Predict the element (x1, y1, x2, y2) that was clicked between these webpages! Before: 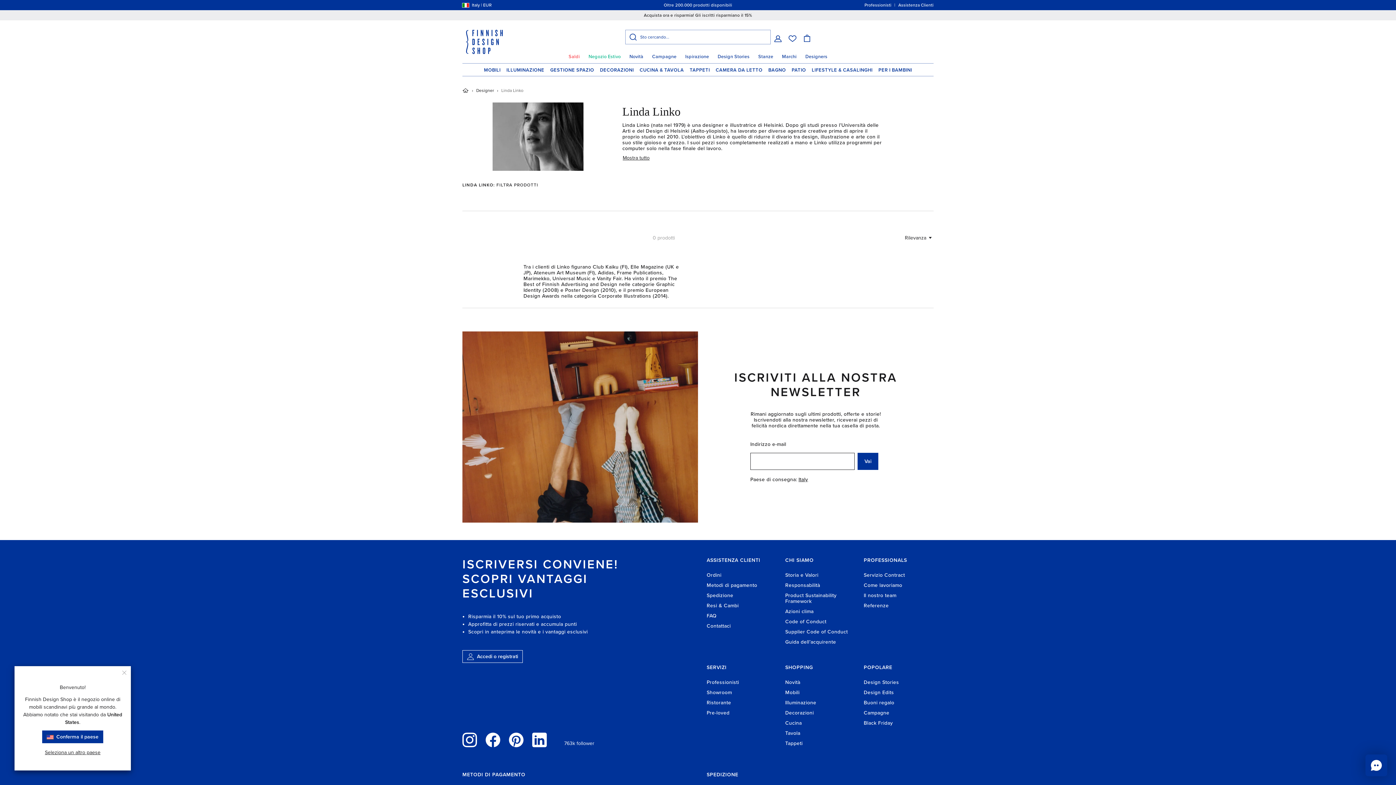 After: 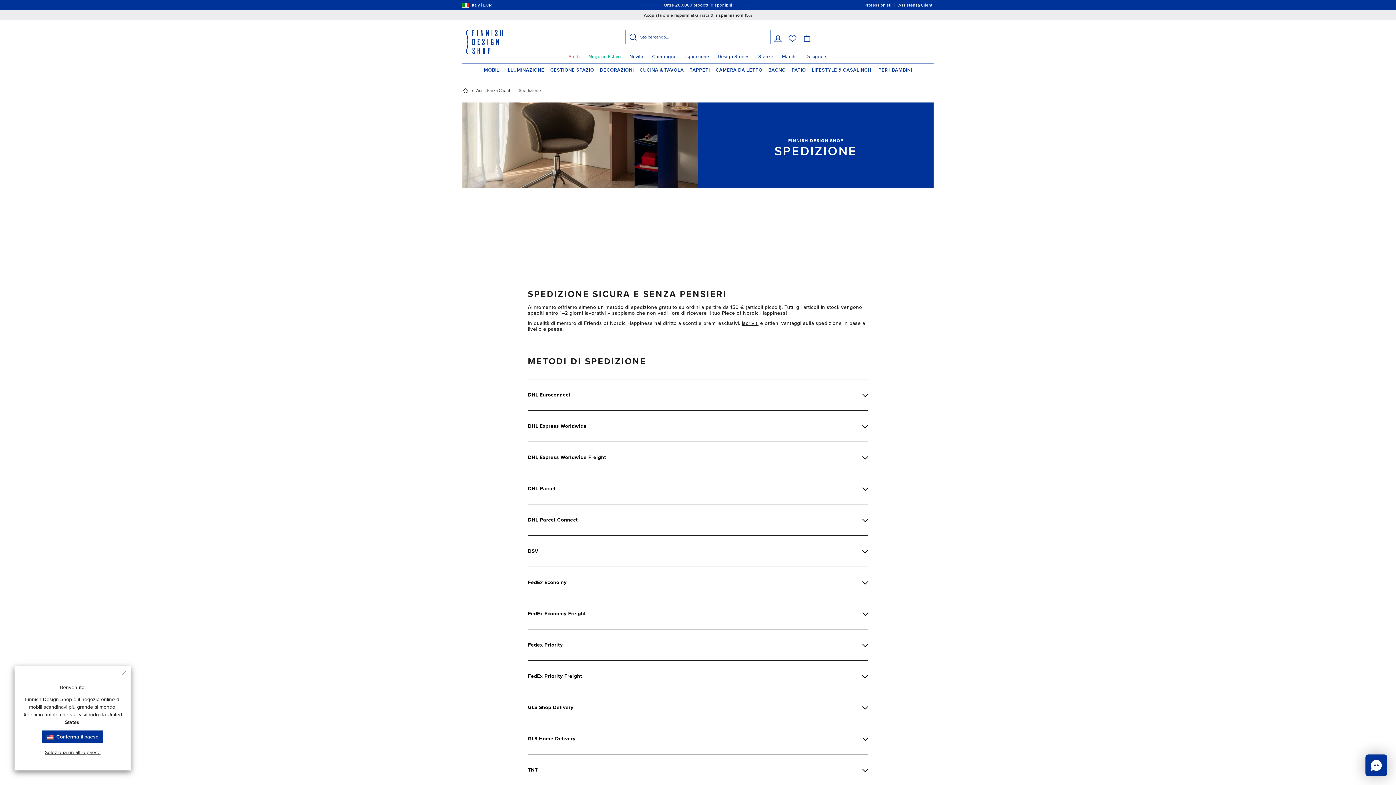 Action: bbox: (706, 590, 733, 601) label: Spedizione